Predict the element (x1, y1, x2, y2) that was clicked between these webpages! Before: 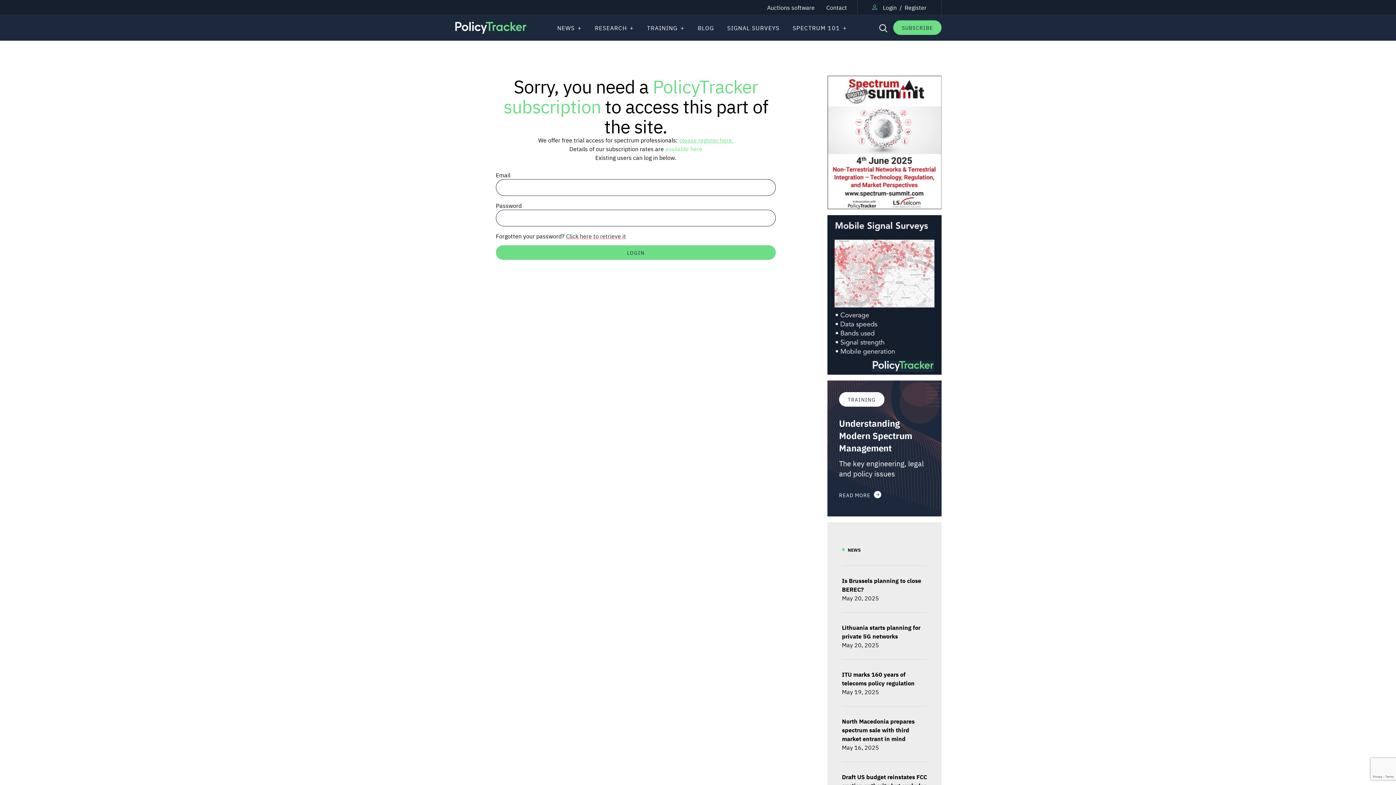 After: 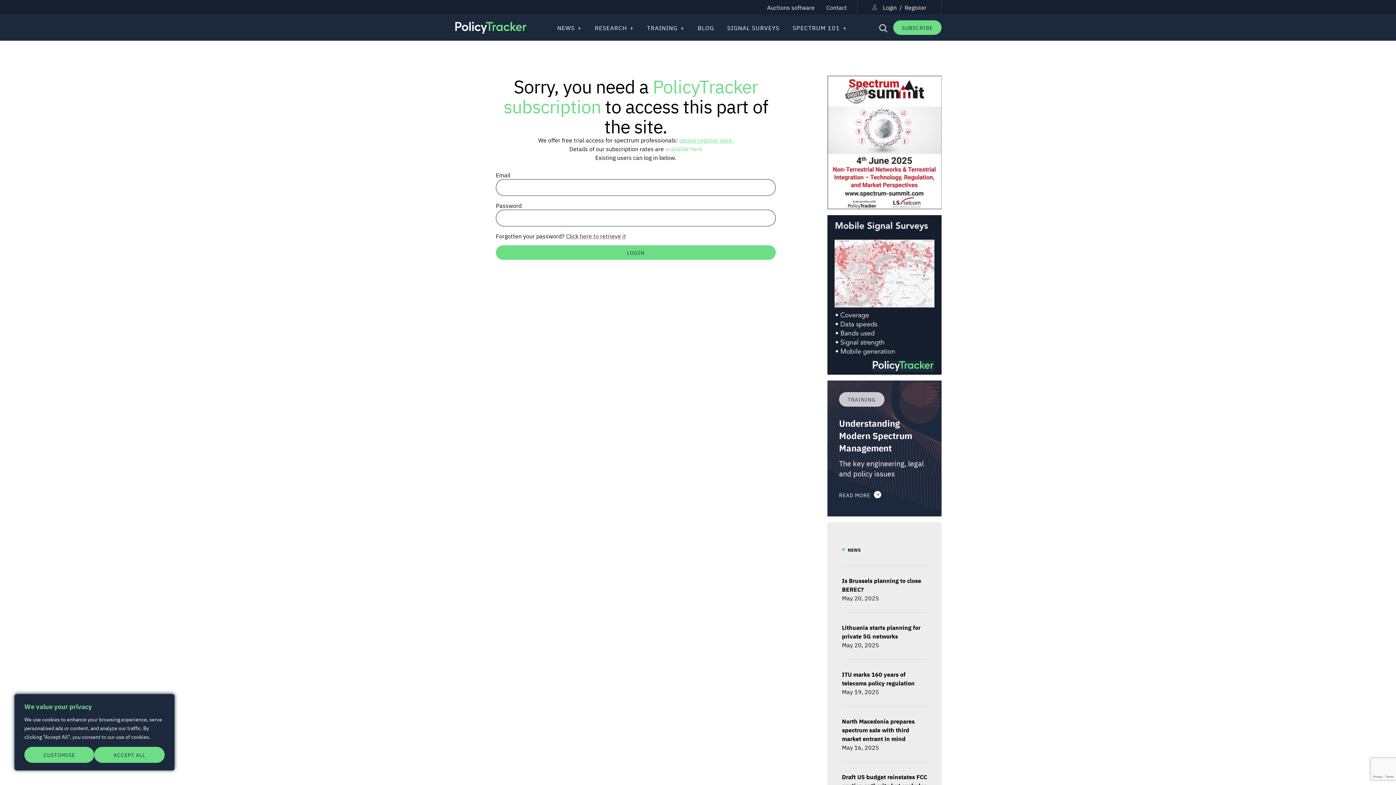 Action: label: TRAINING bbox: (839, 392, 884, 406)